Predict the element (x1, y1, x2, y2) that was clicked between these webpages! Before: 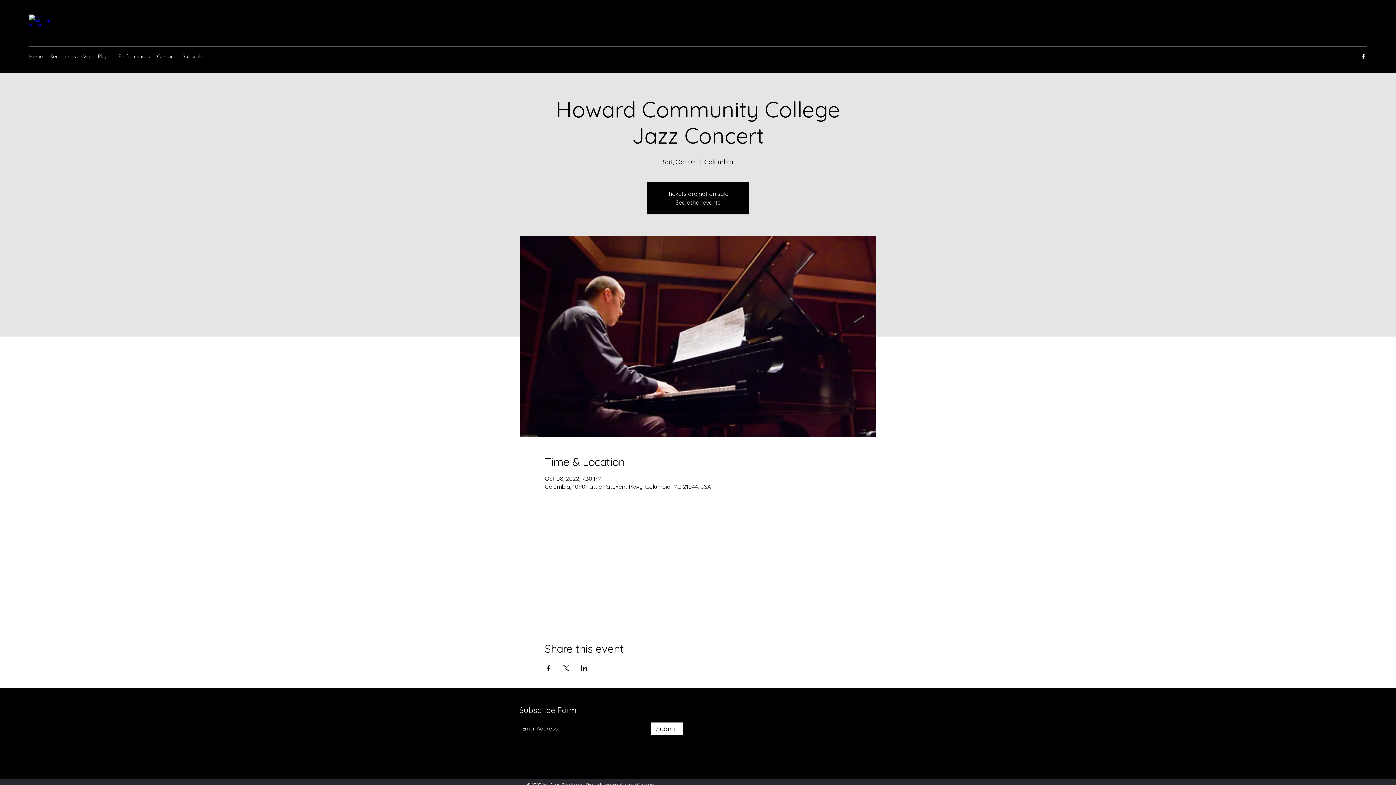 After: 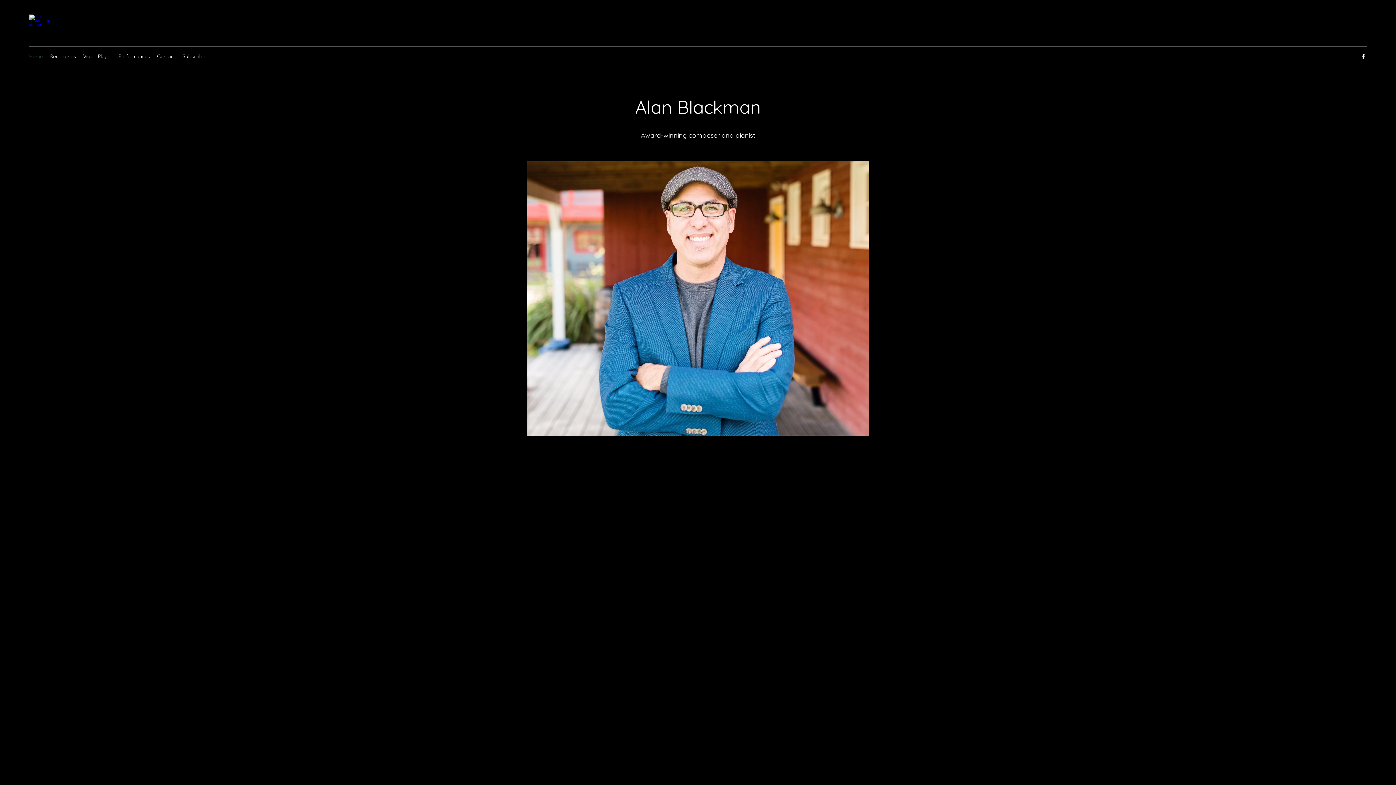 Action: label: Performances bbox: (114, 50, 153, 61)